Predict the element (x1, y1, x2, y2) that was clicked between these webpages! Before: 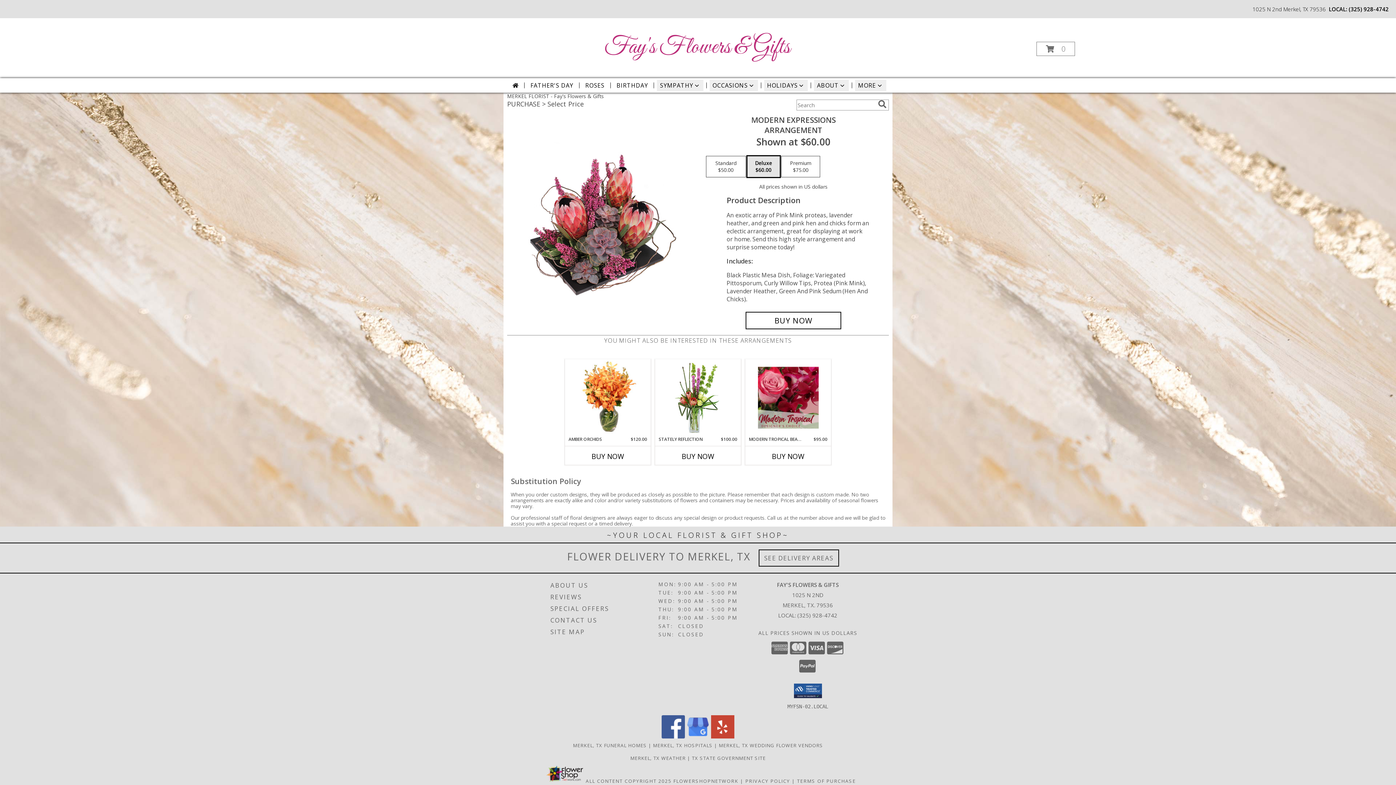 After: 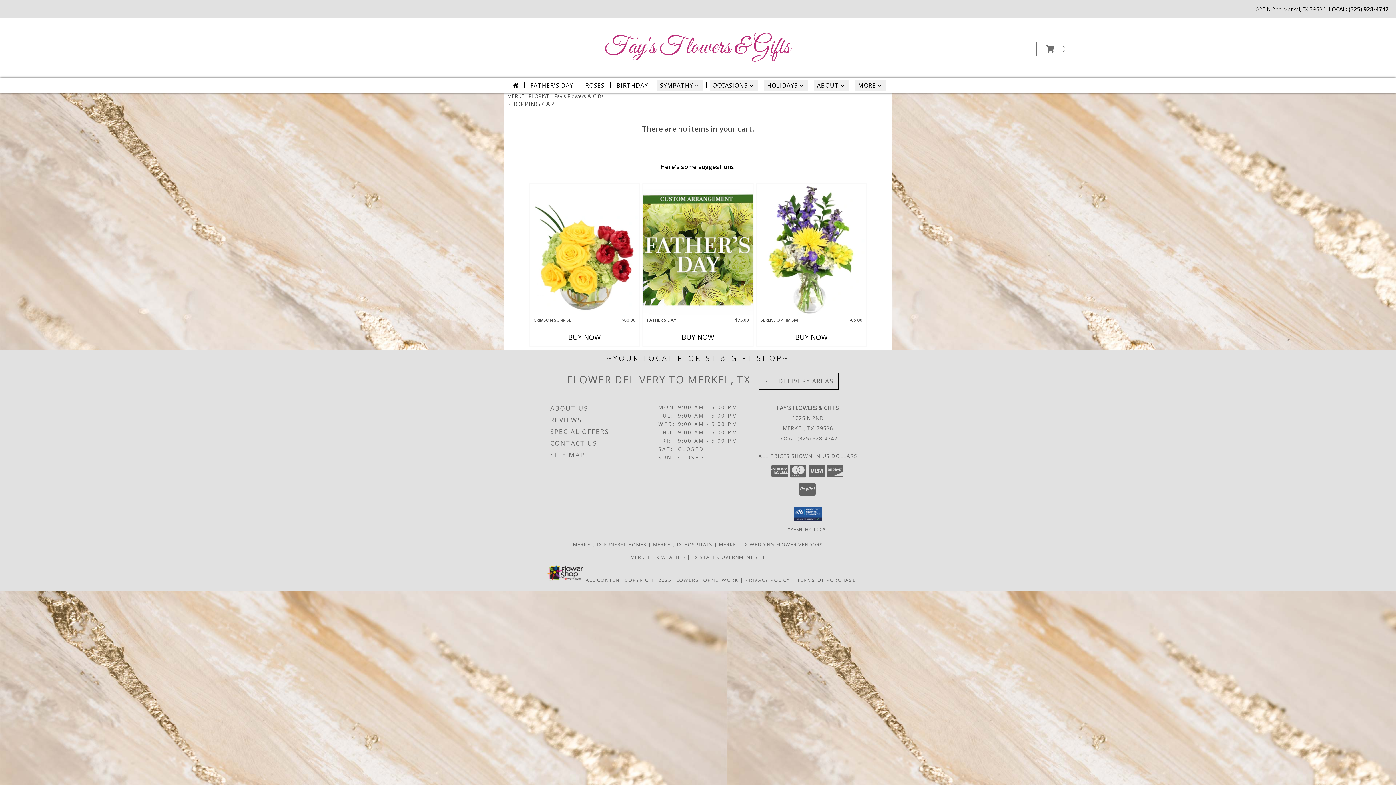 Action: bbox: (1036, 41, 1075, 56) label: View Items in Cart